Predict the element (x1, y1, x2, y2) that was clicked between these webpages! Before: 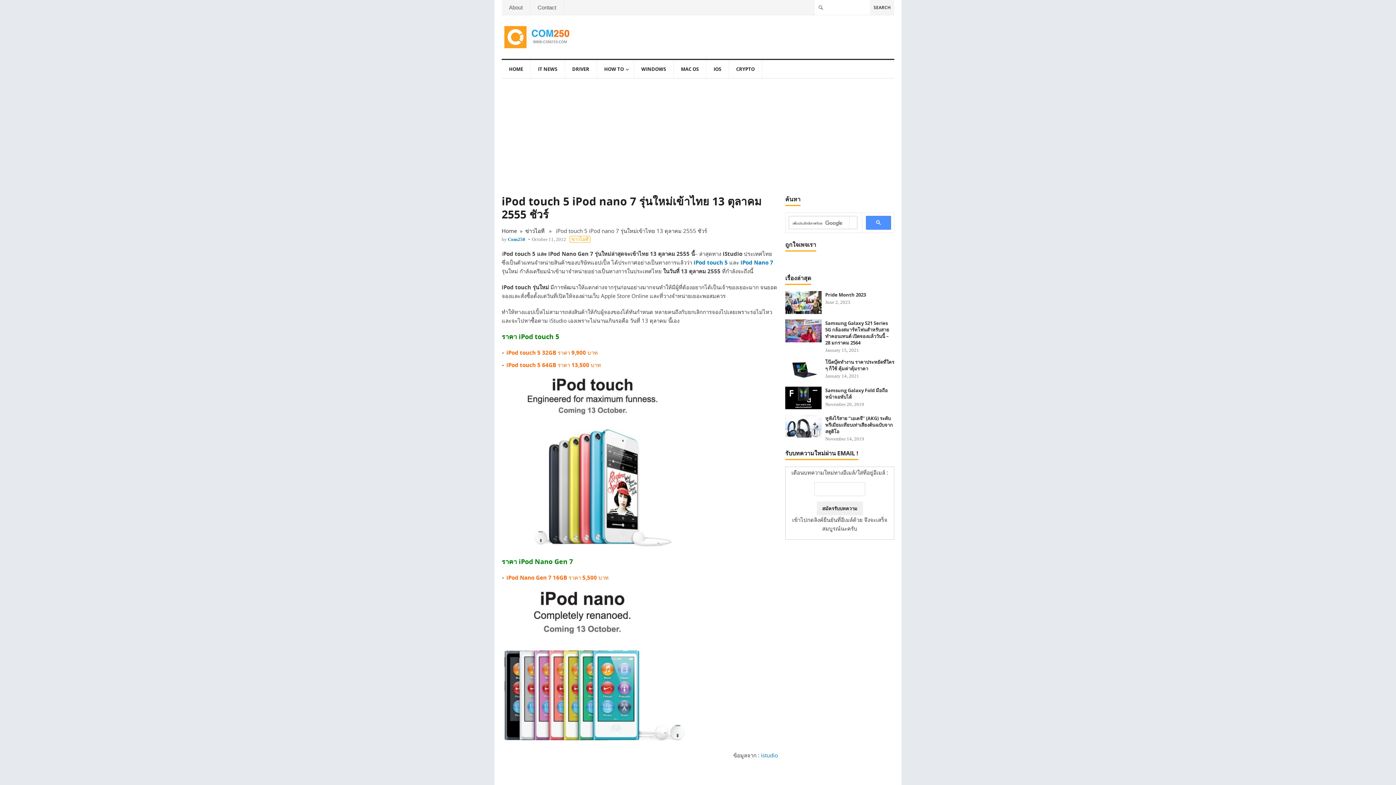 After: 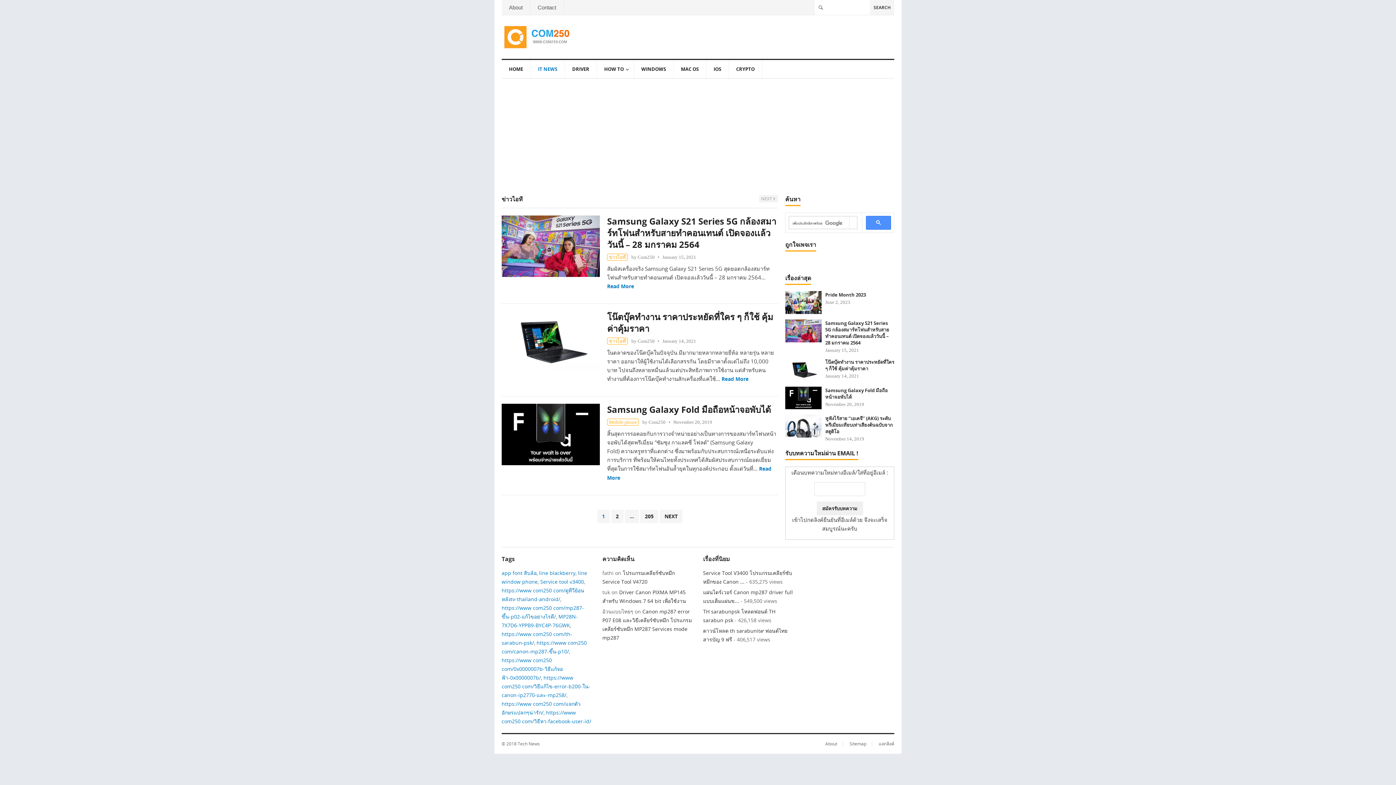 Action: label: ข่าวไอที bbox: (569, 236, 590, 242)